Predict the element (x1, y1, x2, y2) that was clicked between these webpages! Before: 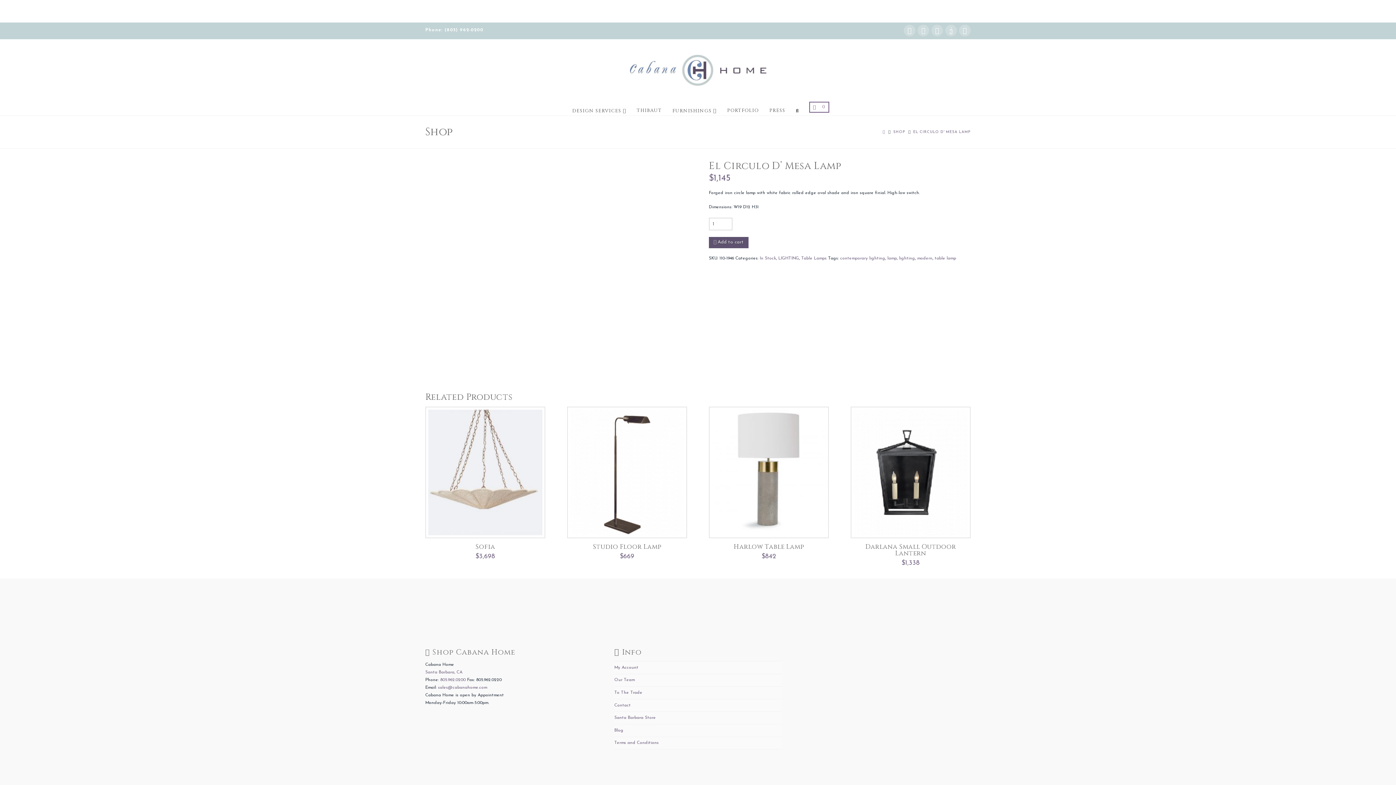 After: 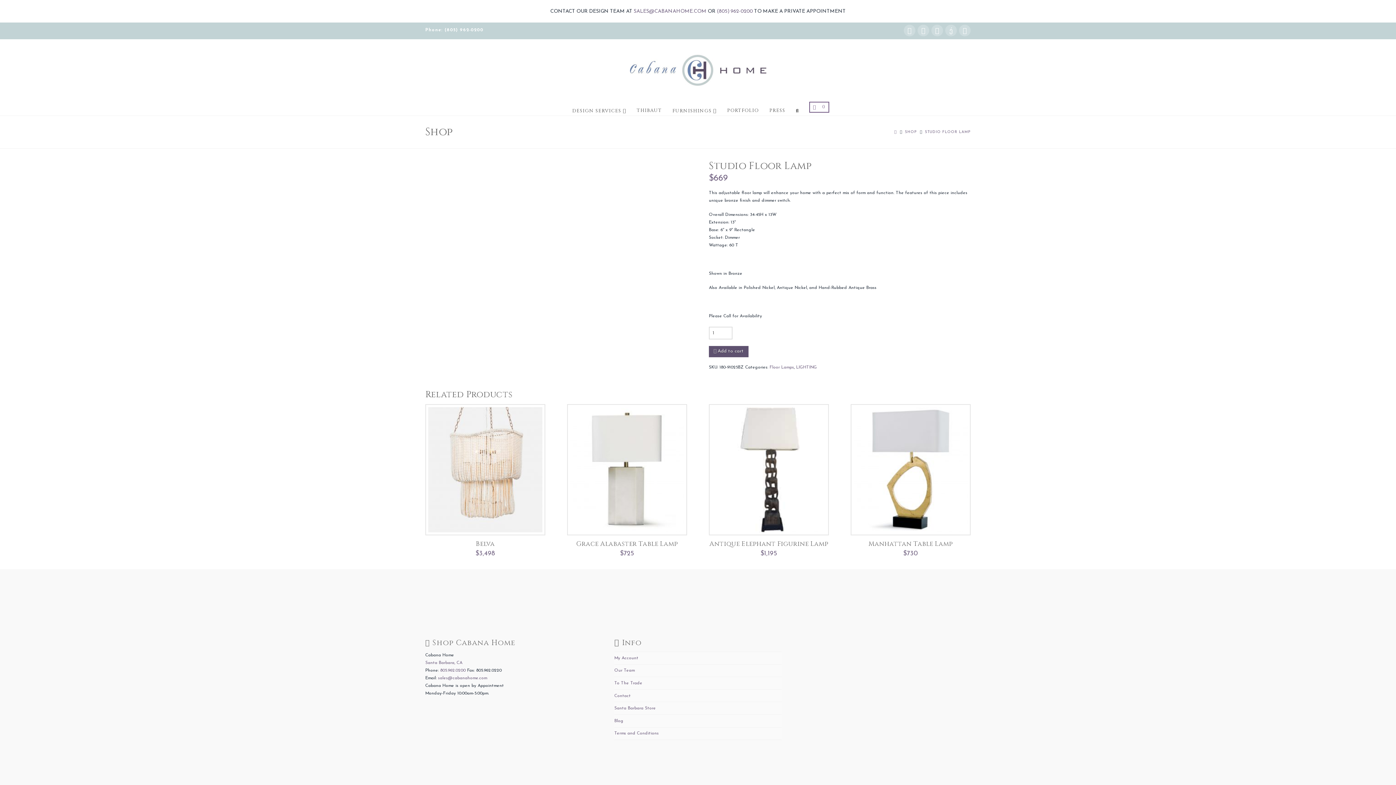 Action: bbox: (570, 409, 684, 535)